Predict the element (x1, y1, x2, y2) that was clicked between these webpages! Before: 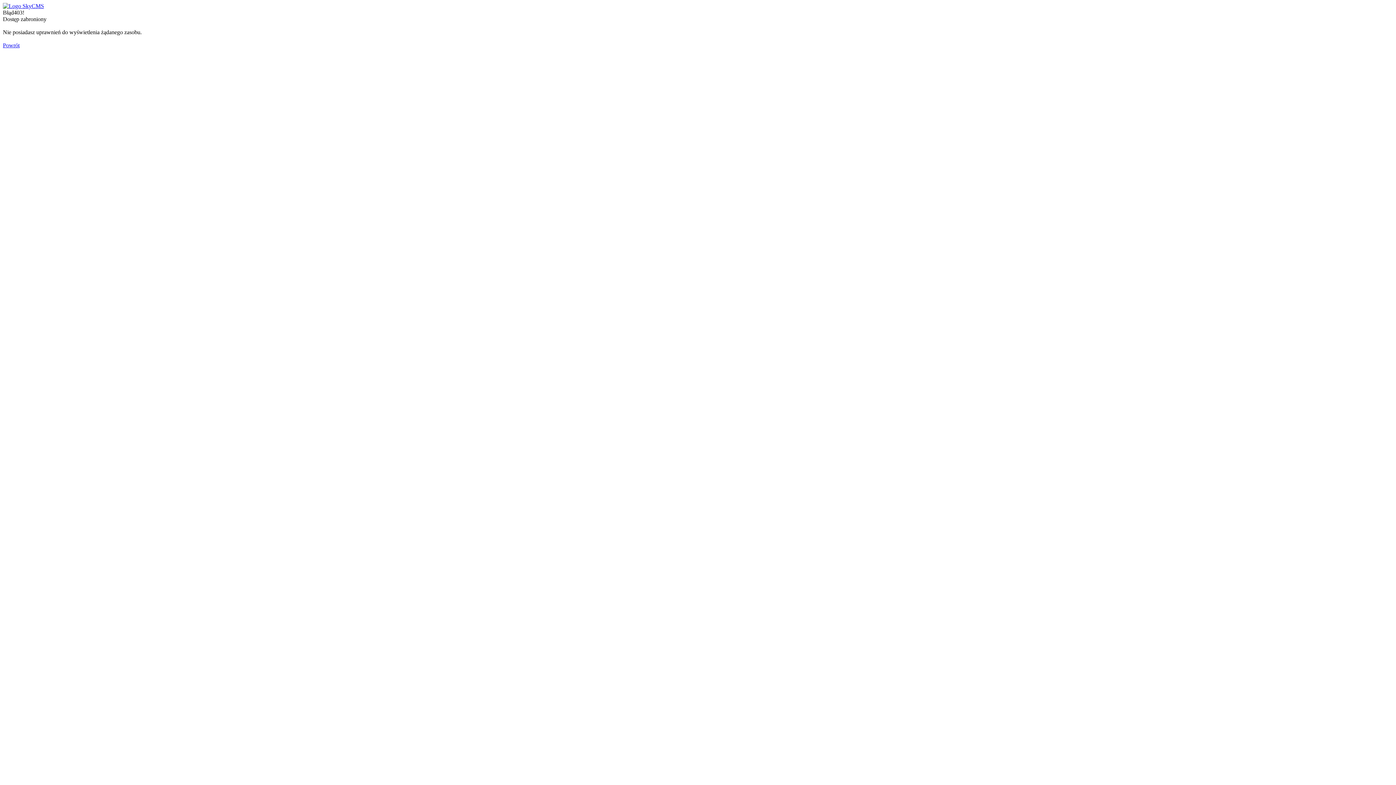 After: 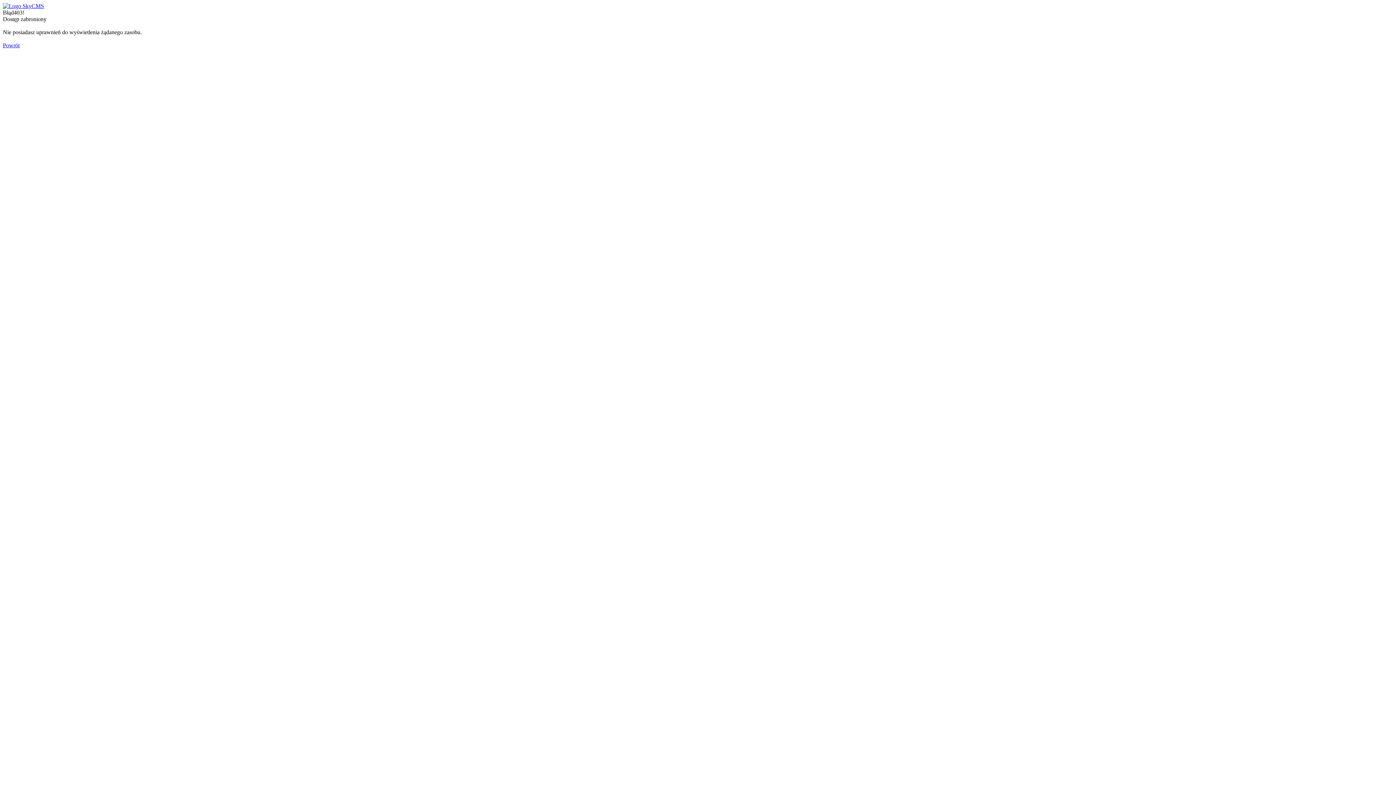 Action: bbox: (2, 42, 19, 48) label: Powrót